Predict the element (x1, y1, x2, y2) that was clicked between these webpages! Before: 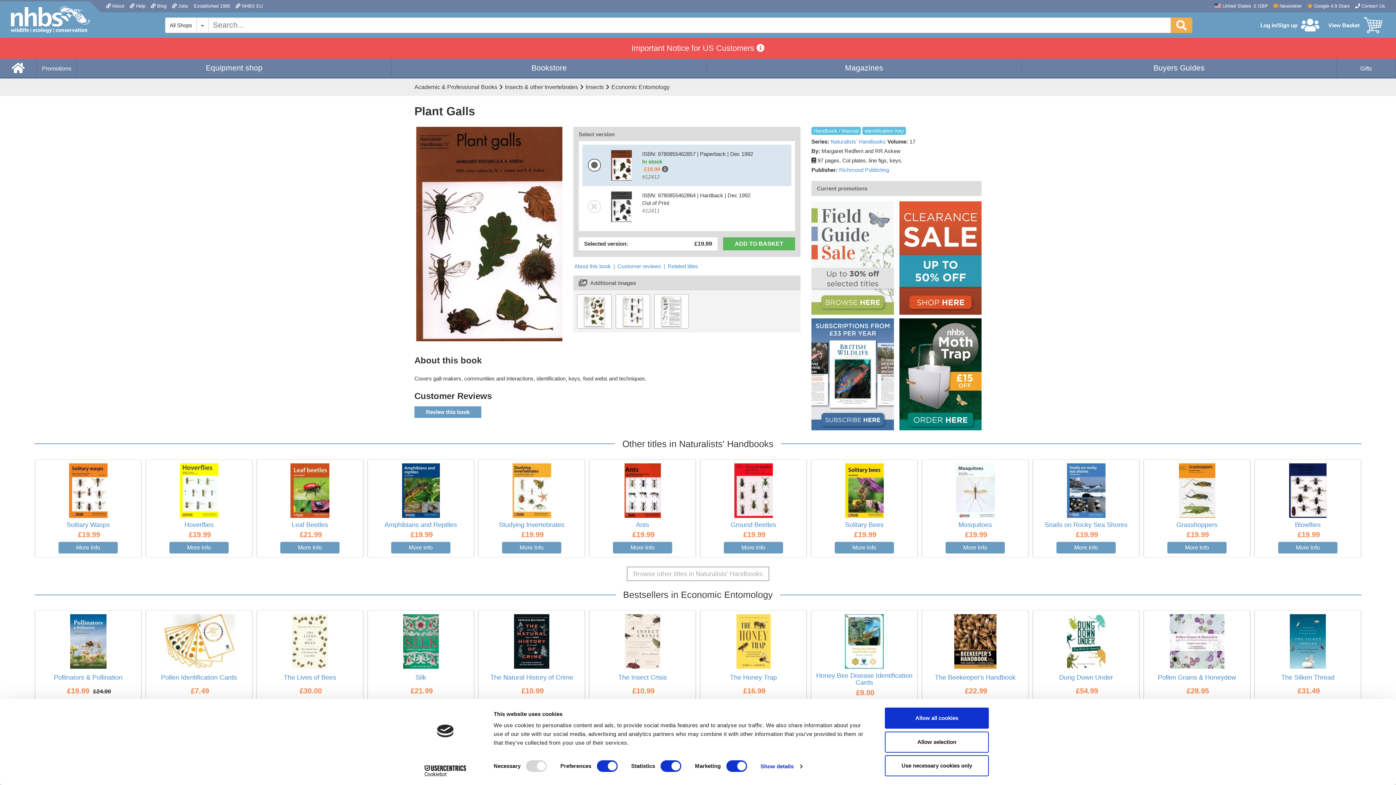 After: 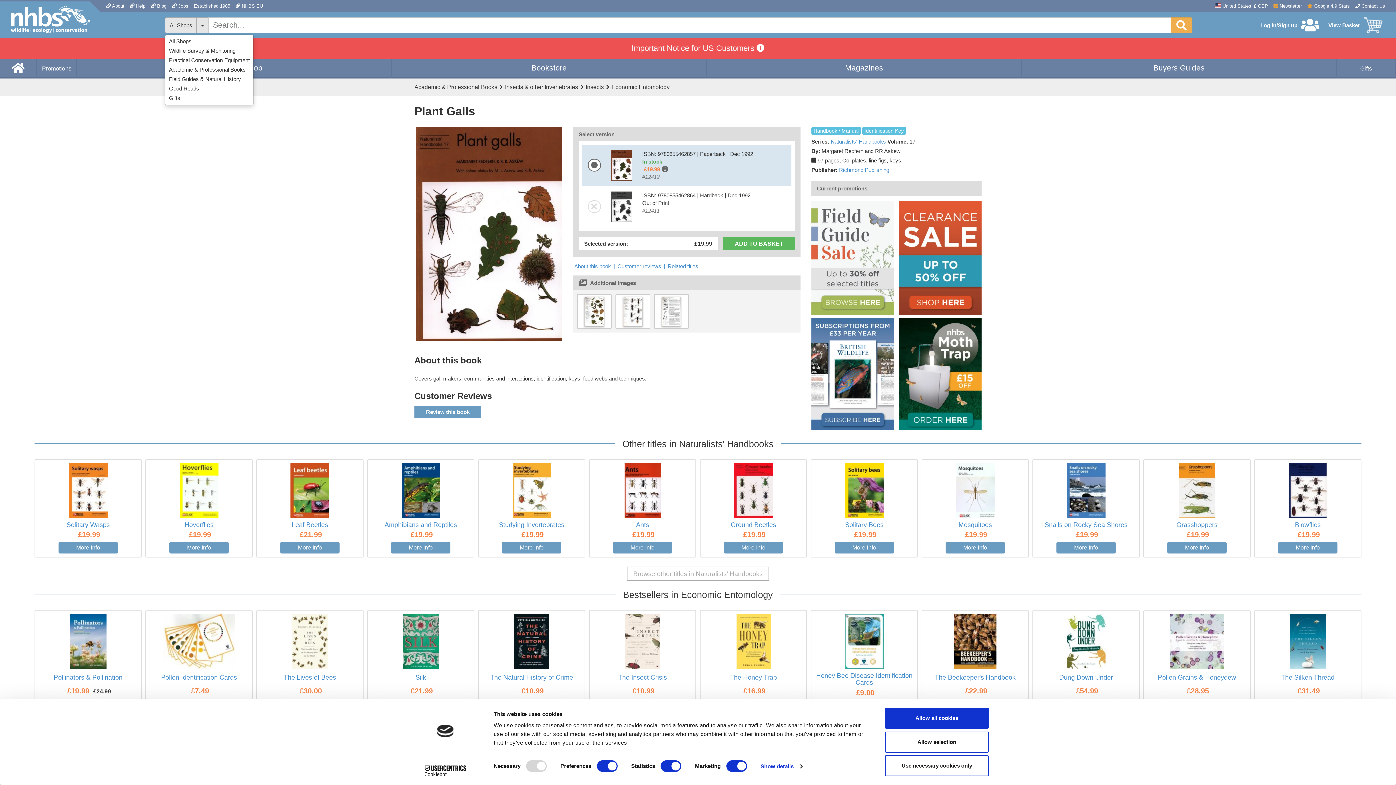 Action: bbox: (196, 17, 208, 32) label: Toggle Dropdown